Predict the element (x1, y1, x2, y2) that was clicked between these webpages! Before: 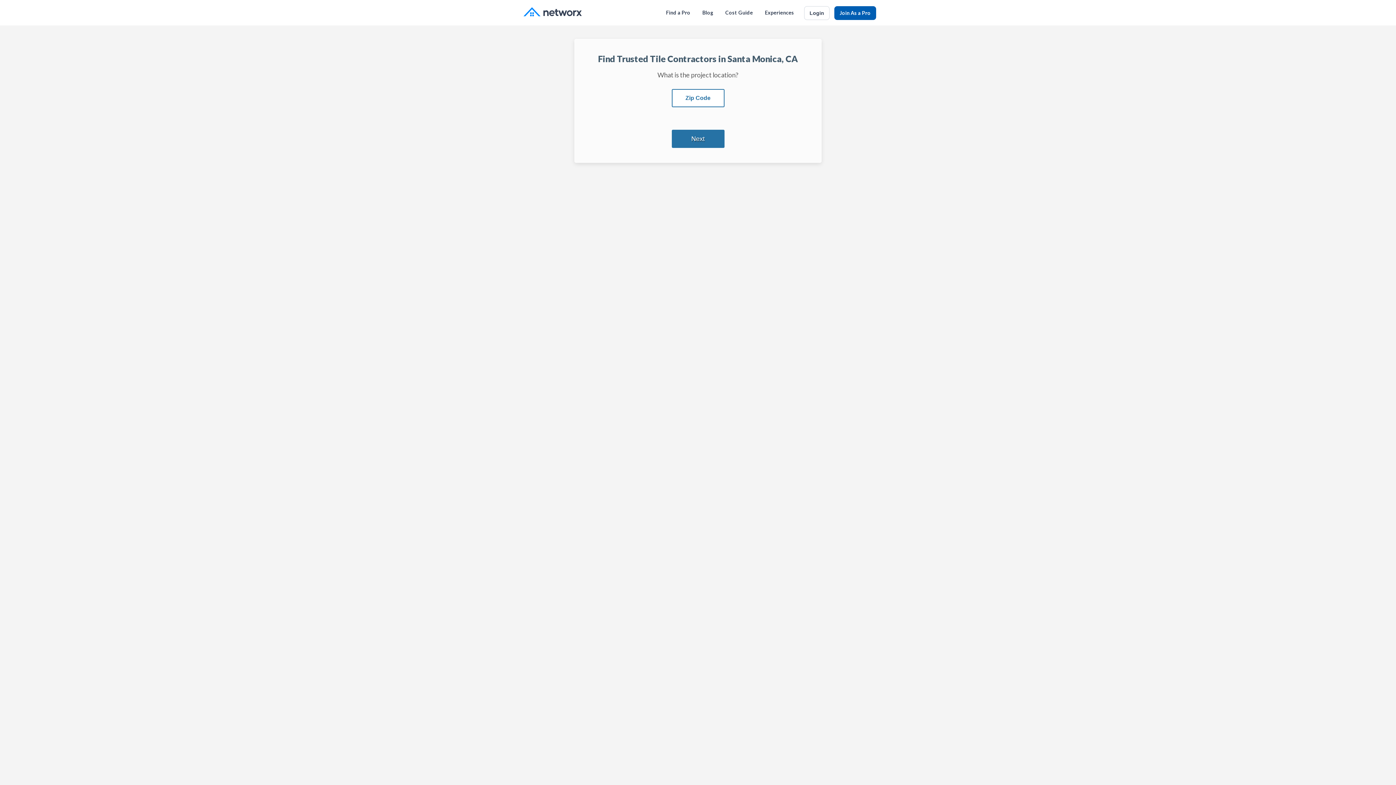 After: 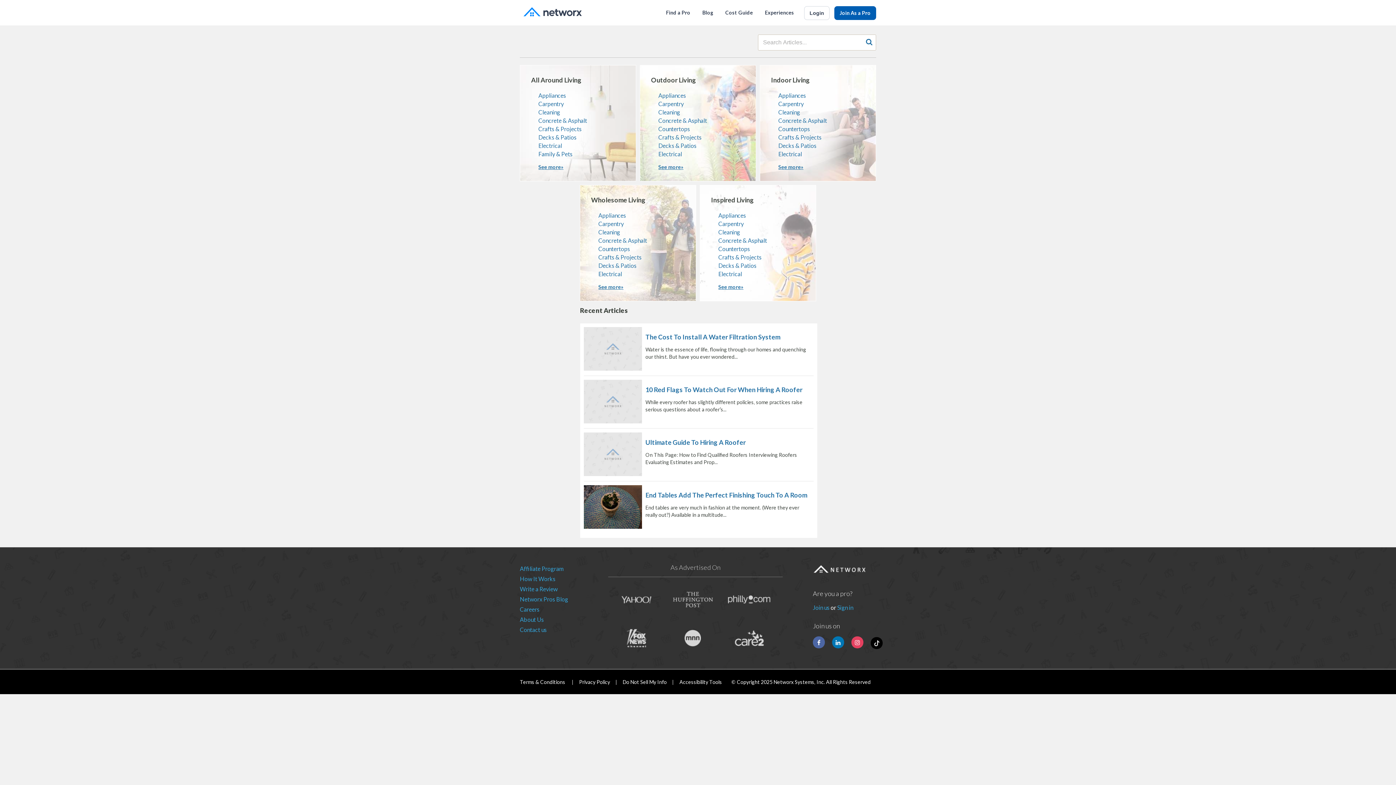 Action: bbox: (697, 0, 718, 25) label: Blog